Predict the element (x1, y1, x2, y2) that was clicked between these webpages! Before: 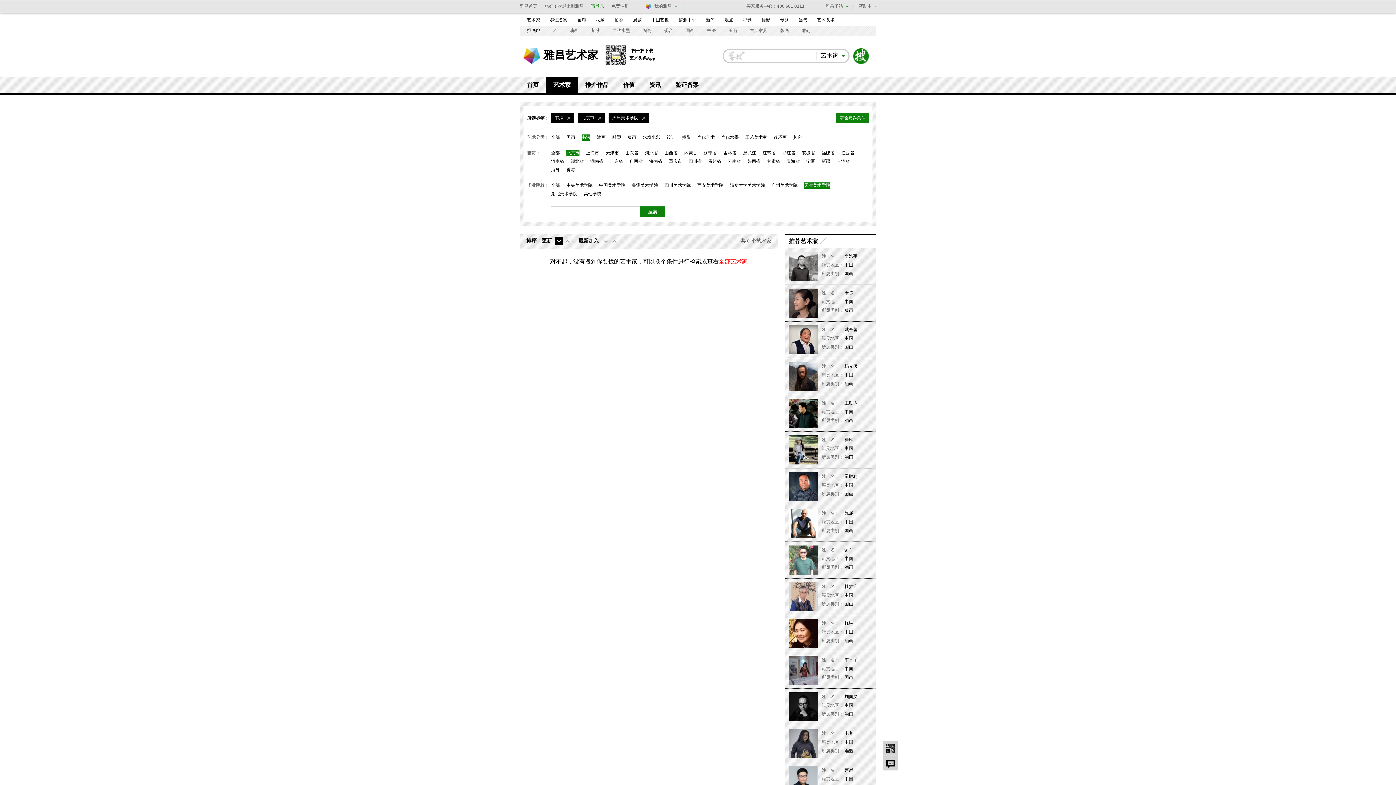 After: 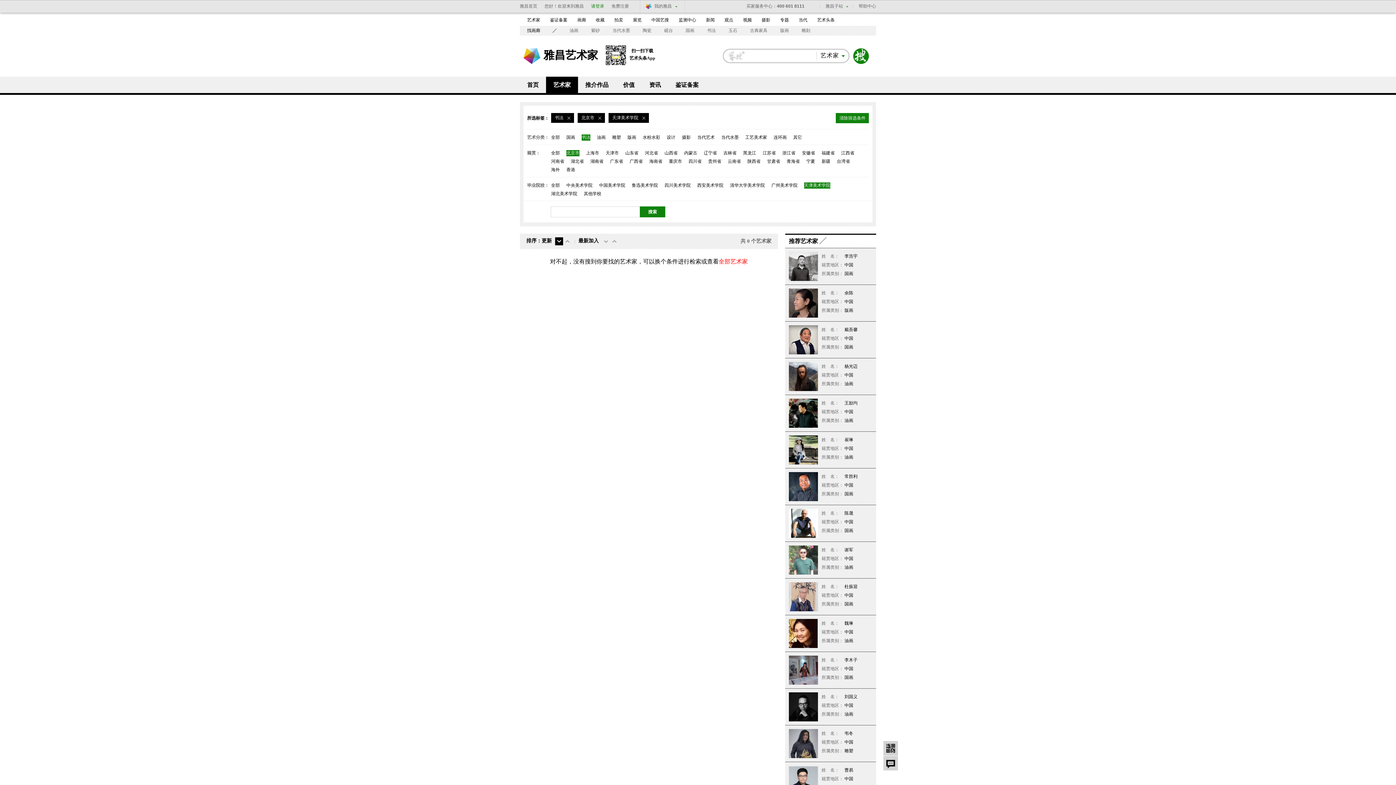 Action: bbox: (789, 263, 818, 268)